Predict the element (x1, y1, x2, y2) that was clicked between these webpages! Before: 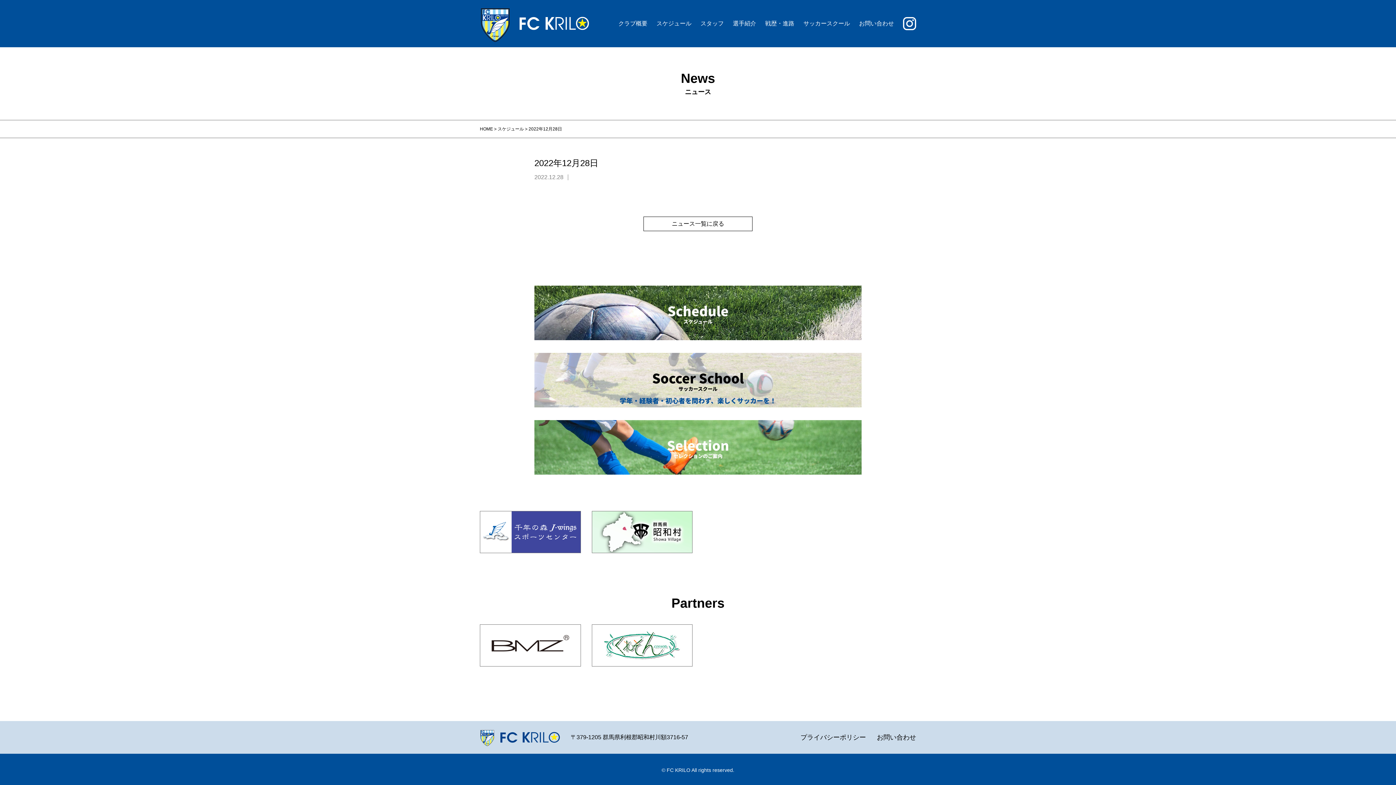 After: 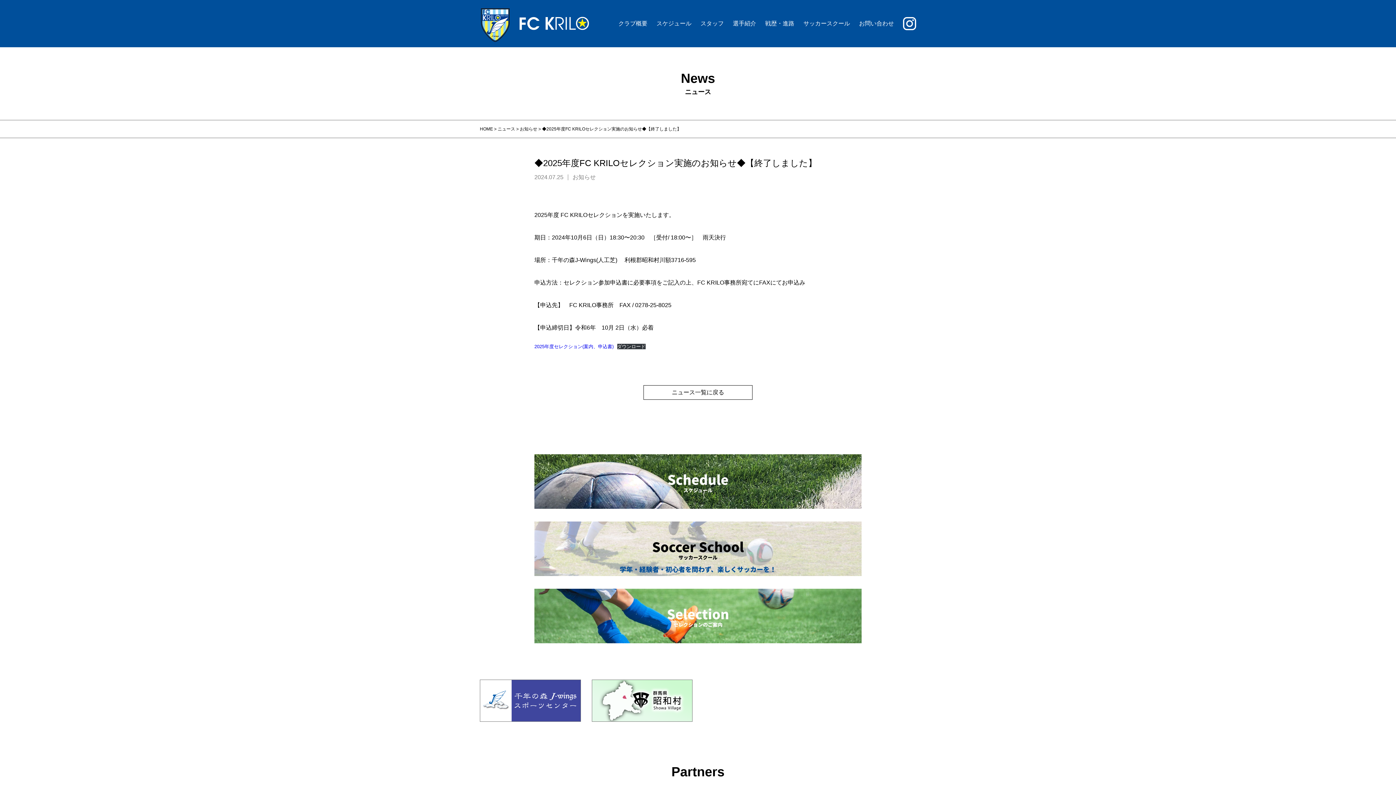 Action: bbox: (534, 420, 861, 474)